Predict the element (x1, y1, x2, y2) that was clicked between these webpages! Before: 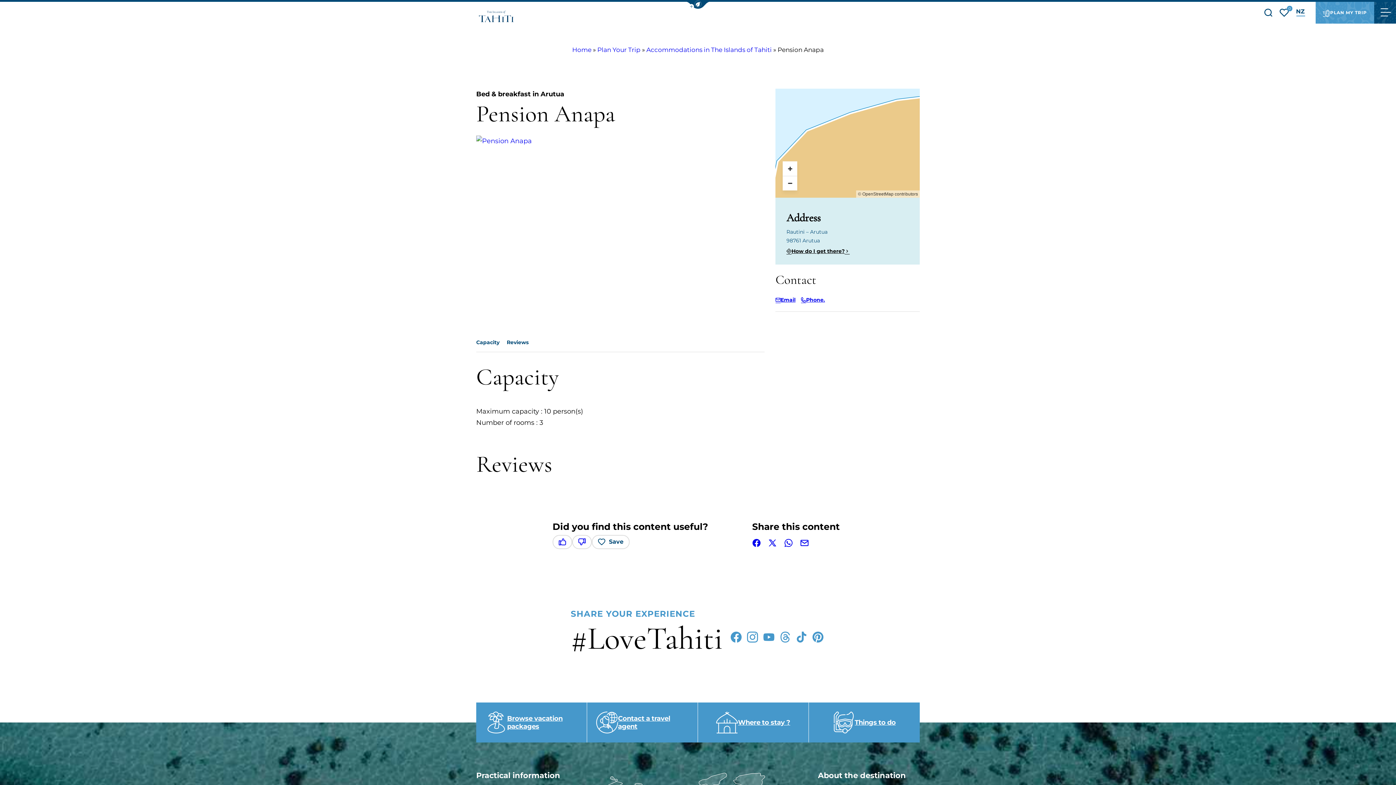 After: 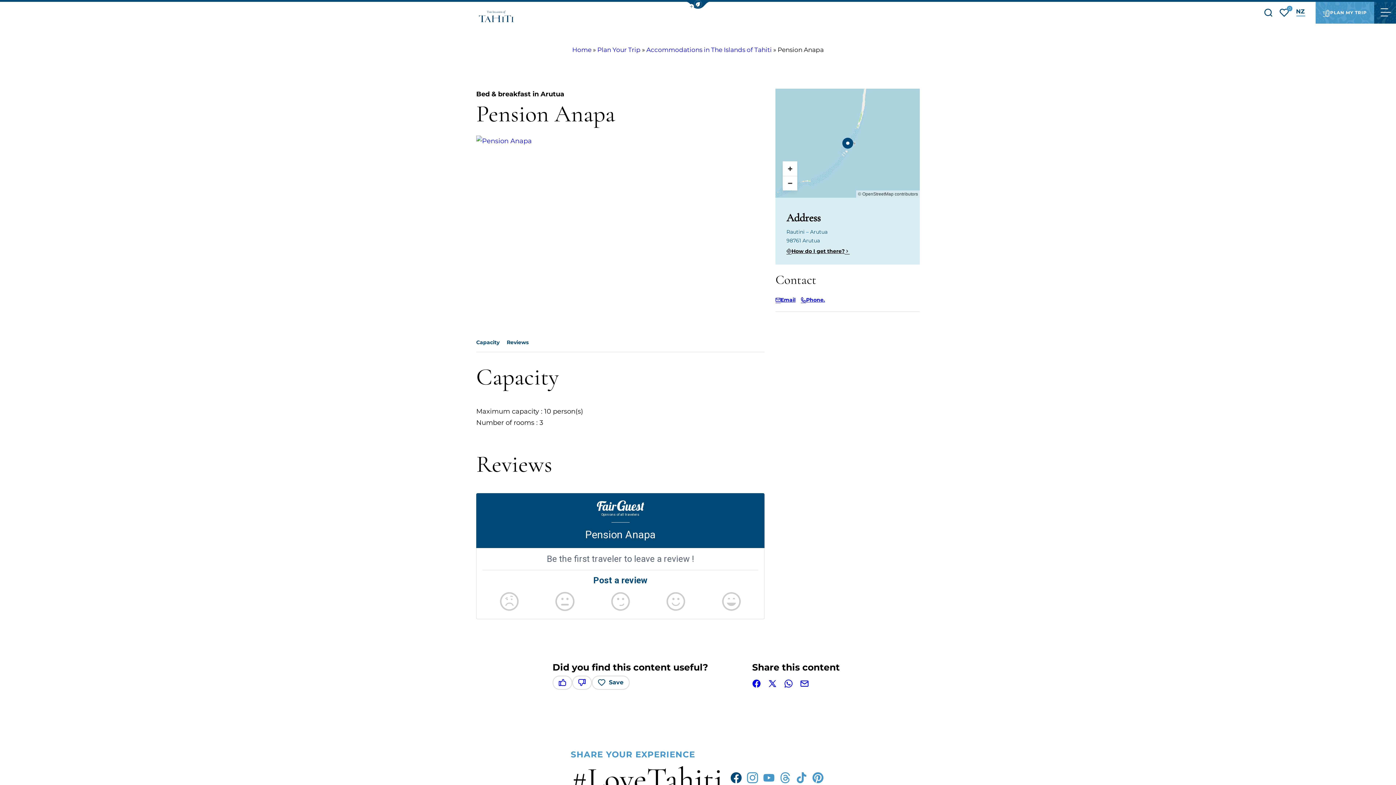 Action: label: Follow us on Facebook bbox: (730, 631, 741, 644)